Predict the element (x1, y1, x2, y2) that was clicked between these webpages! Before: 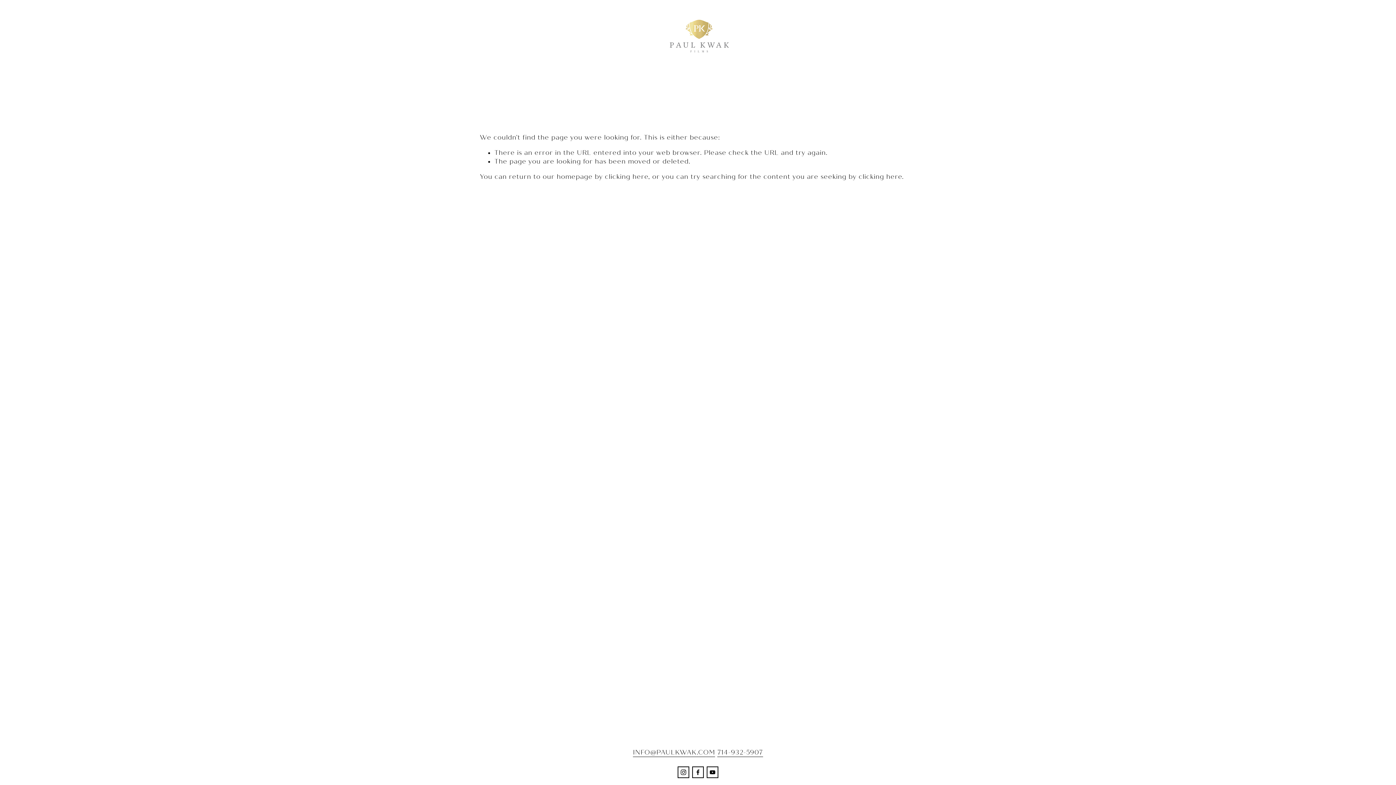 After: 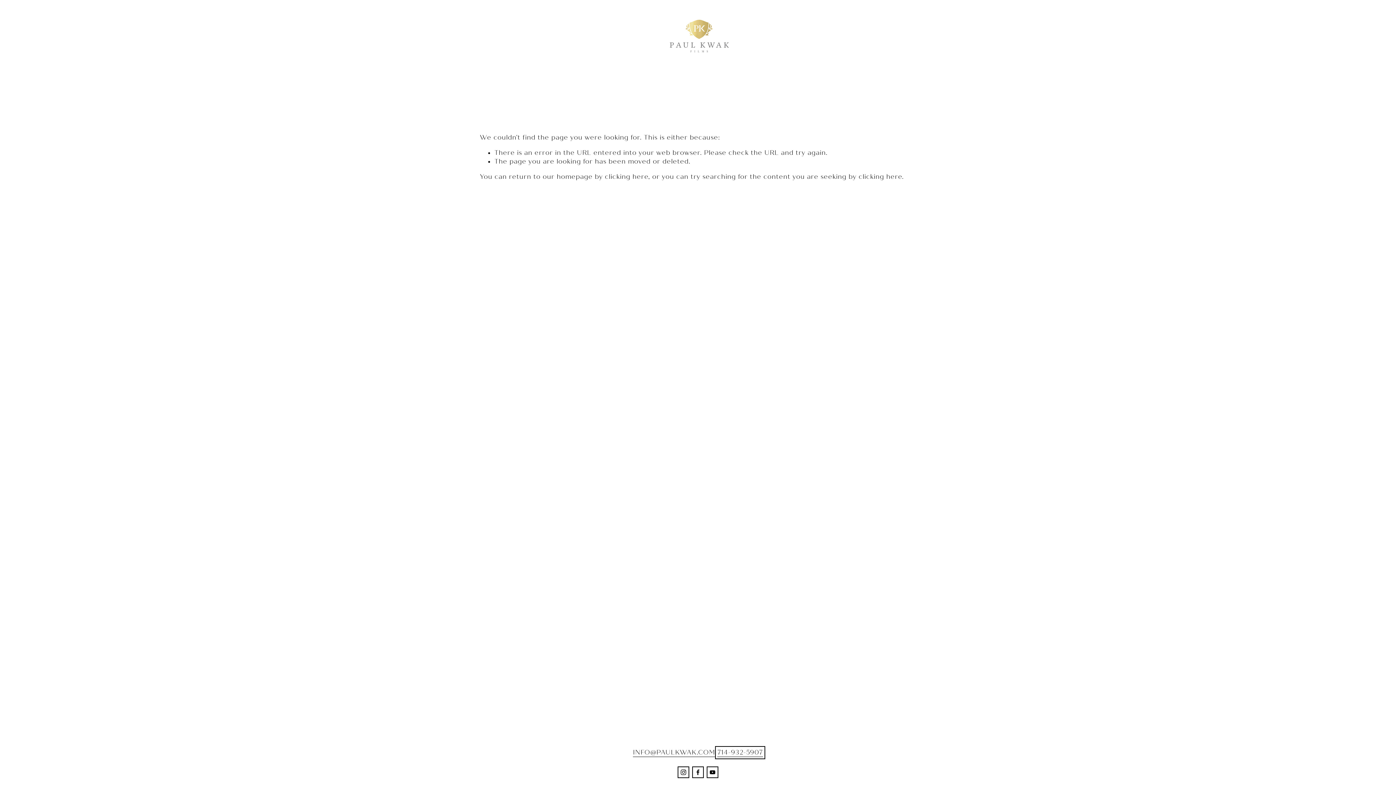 Action: bbox: (717, 748, 763, 757) label: 714-932-5907